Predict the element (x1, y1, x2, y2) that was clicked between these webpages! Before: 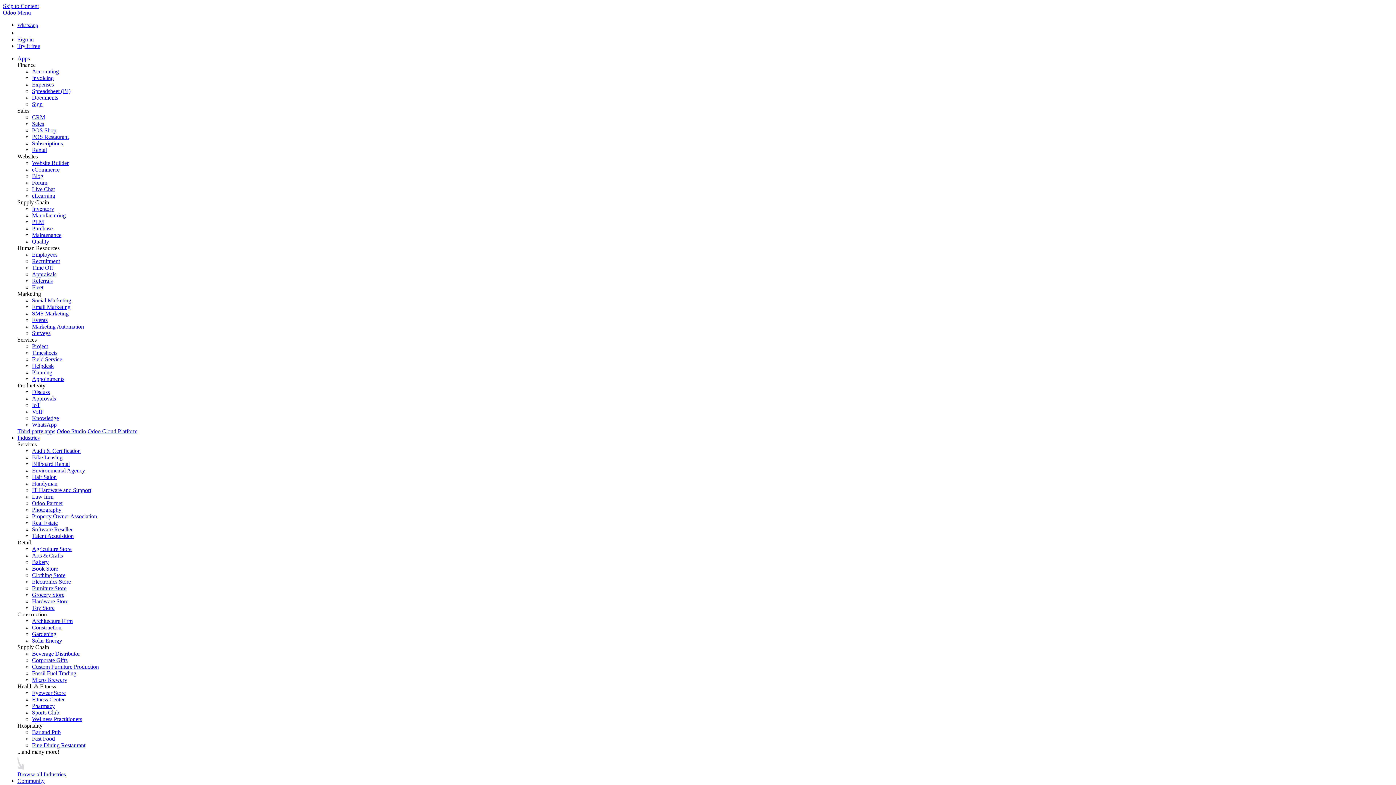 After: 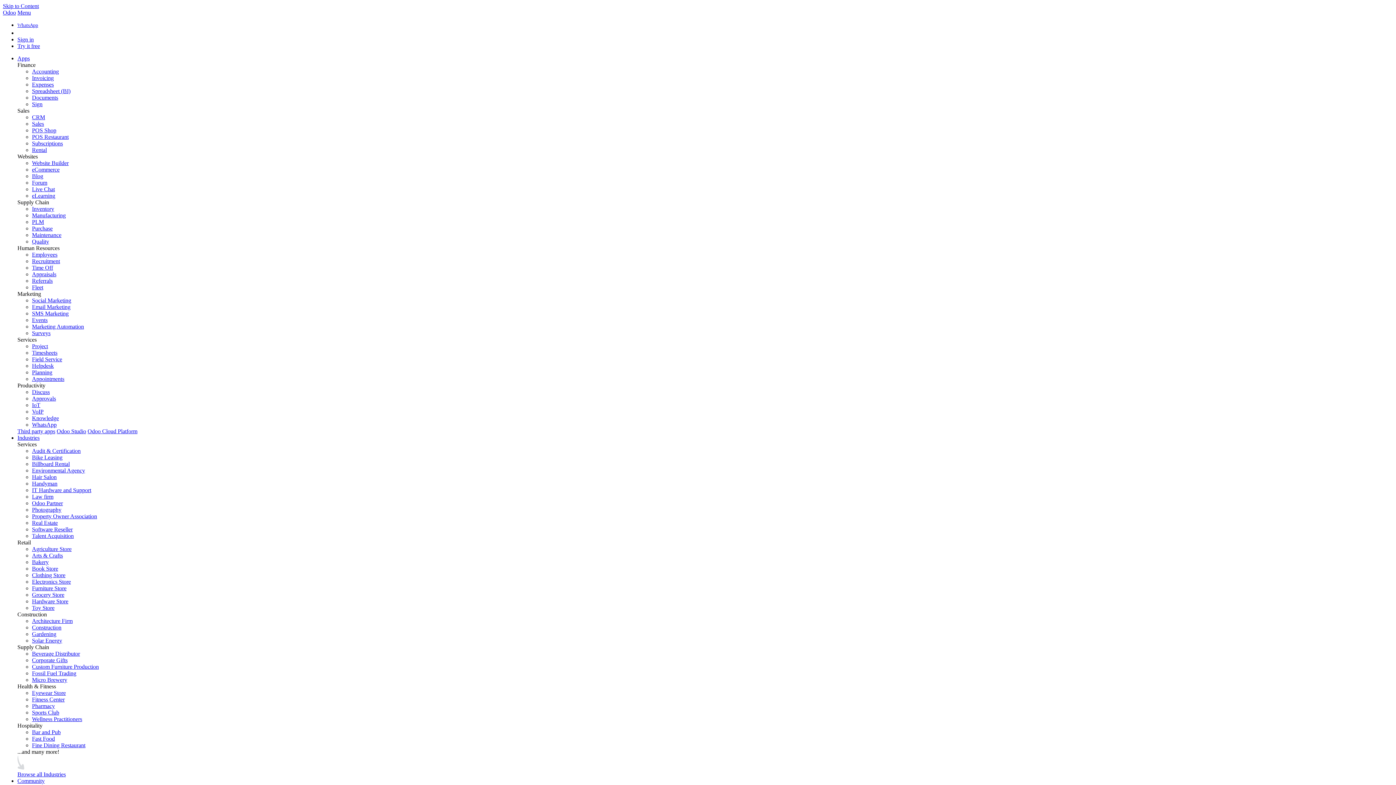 Action: bbox: (32, 480, 57, 487) label: Handyman